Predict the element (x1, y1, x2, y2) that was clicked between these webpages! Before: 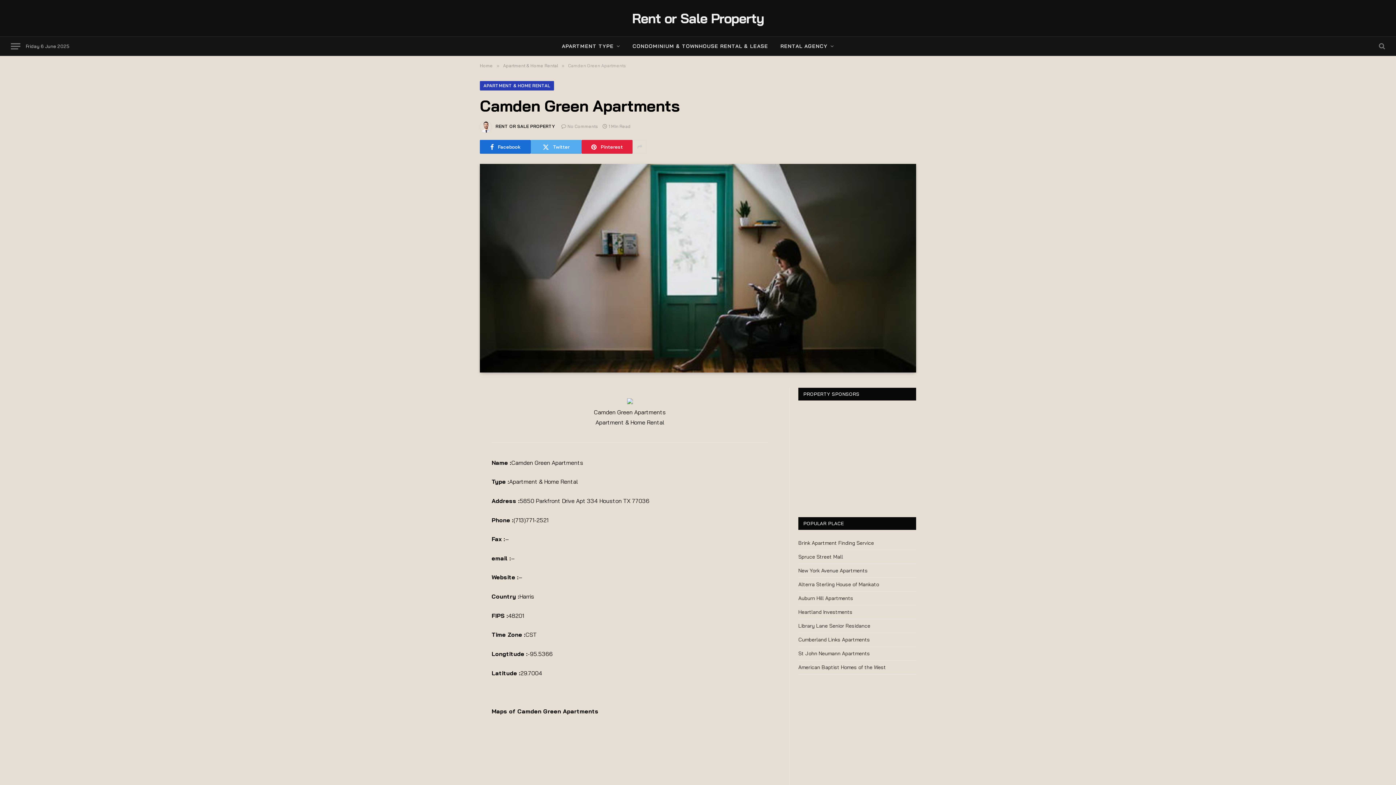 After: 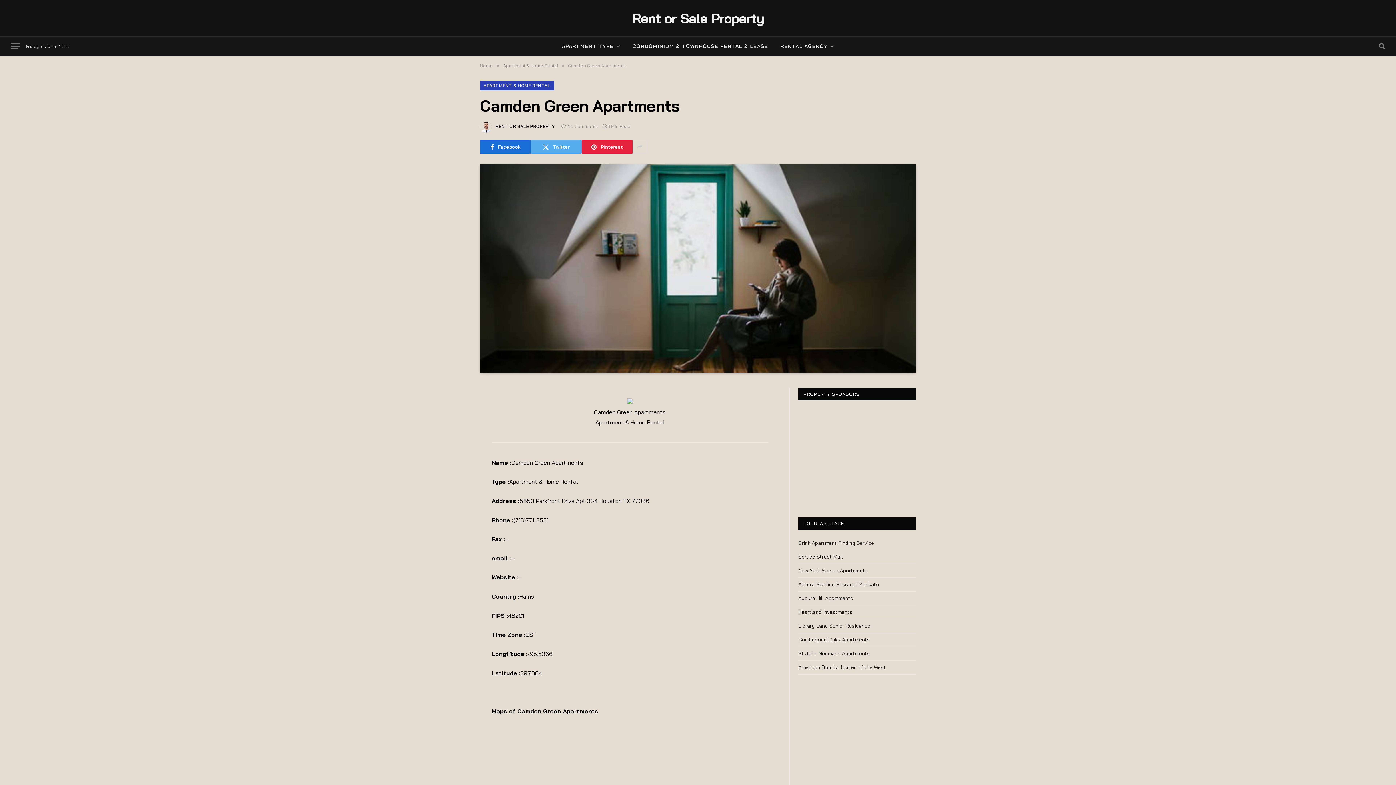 Action: bbox: (447, 404, 461, 419)